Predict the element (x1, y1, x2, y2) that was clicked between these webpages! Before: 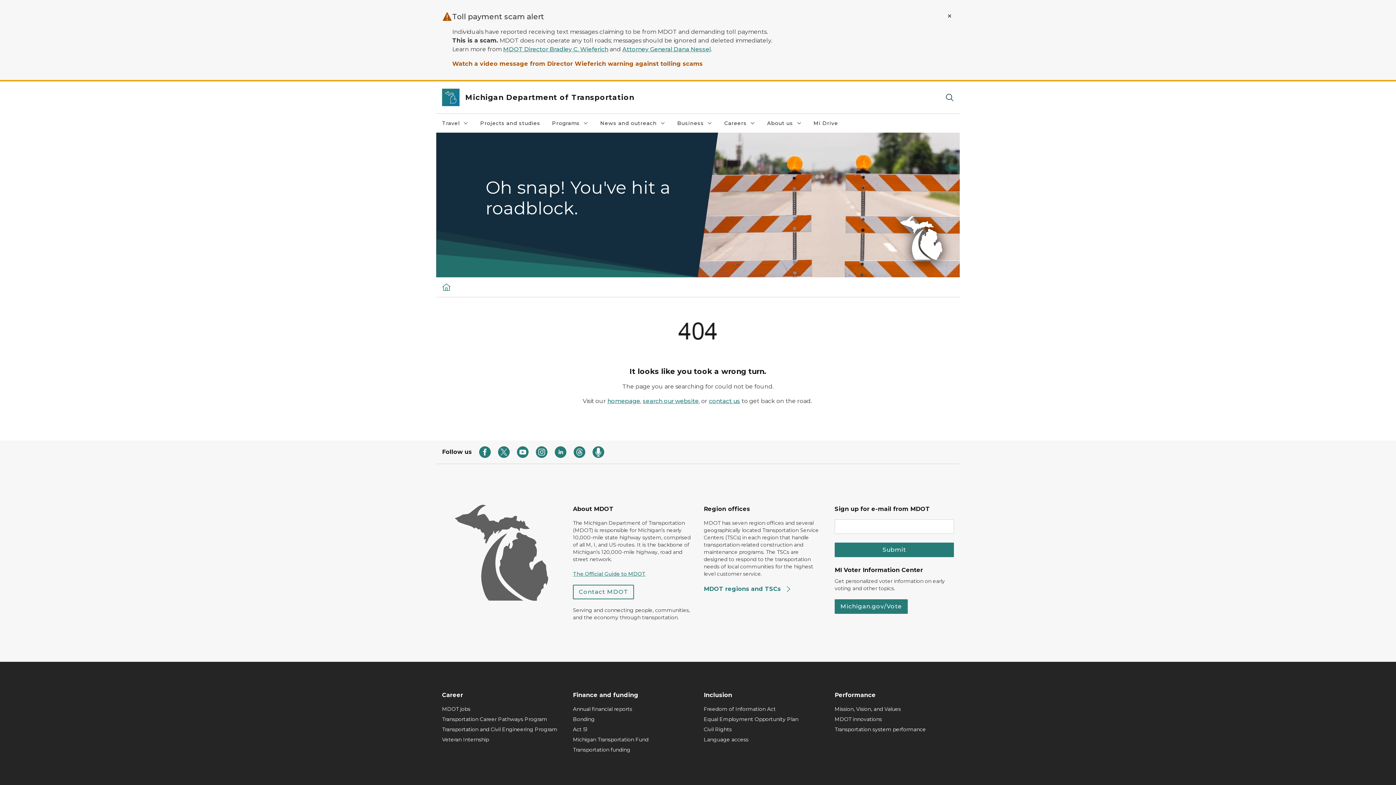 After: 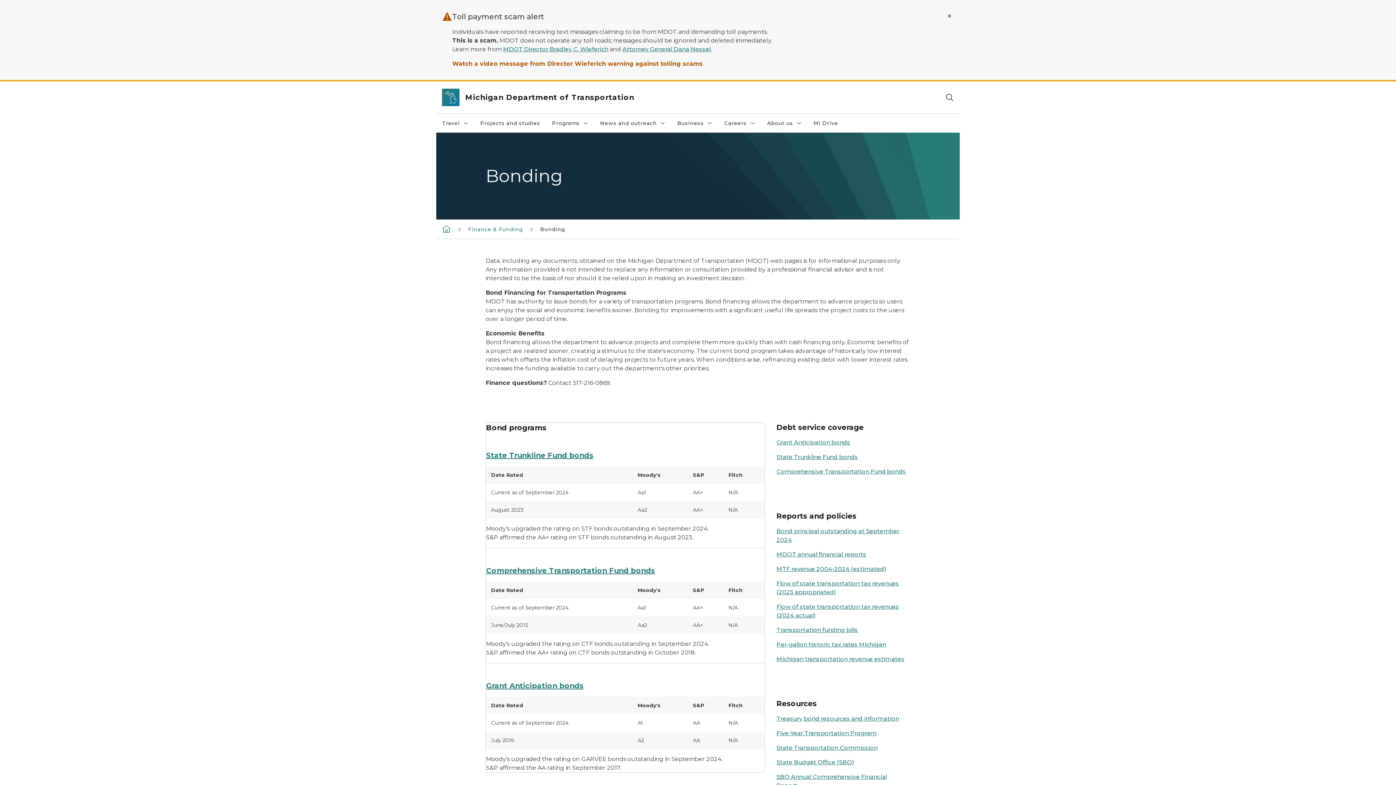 Action: bbox: (573, 716, 692, 723) label: Bonding